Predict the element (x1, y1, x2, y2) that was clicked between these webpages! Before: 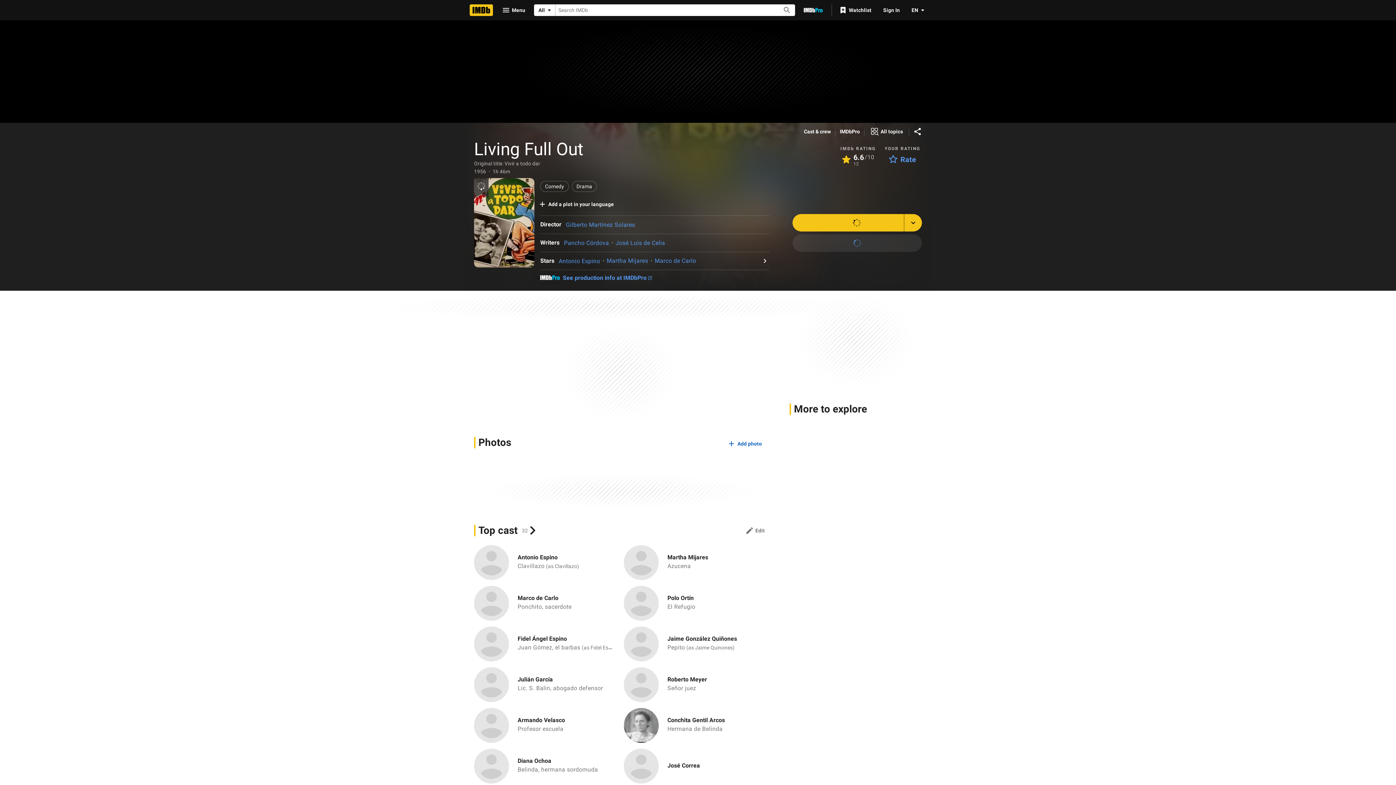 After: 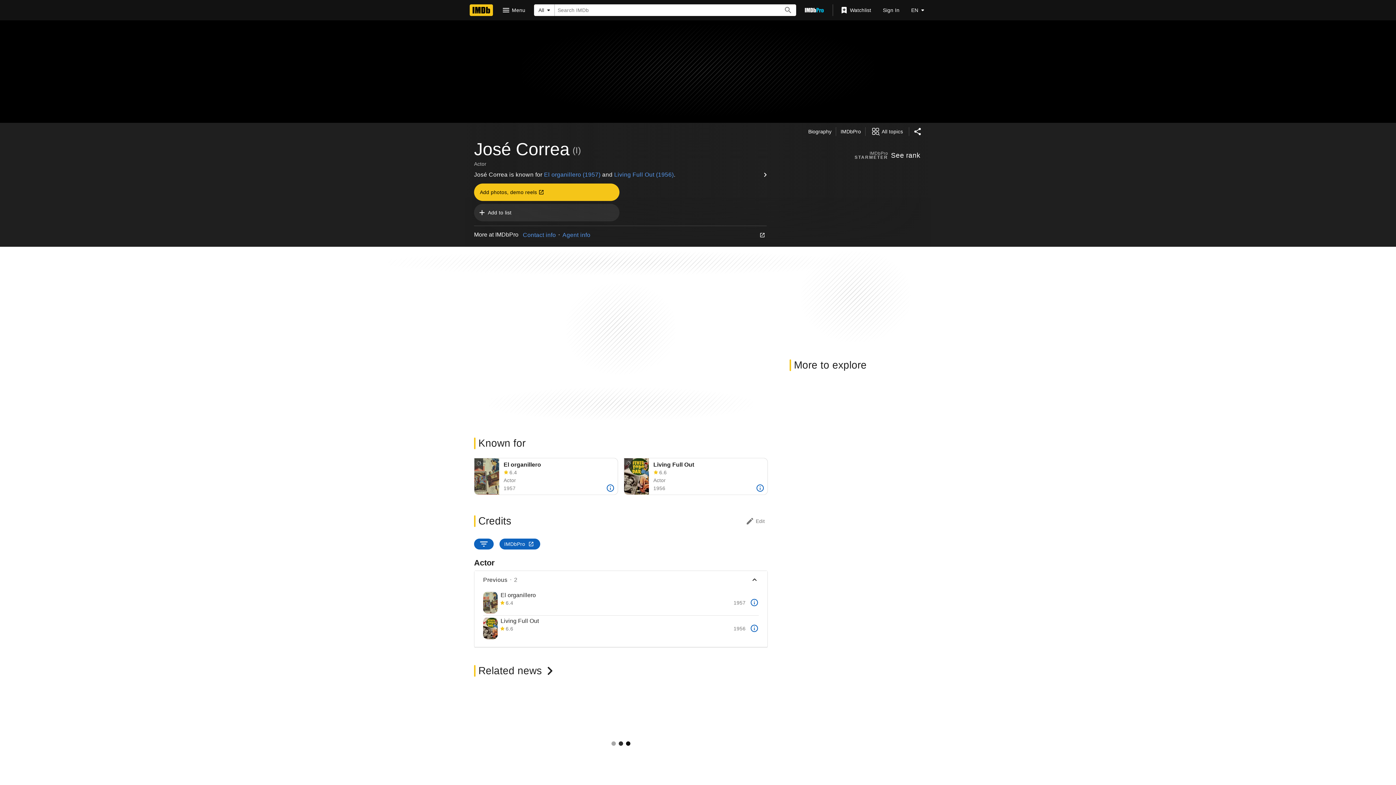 Action: bbox: (667, 762, 700, 769) label: José Correa